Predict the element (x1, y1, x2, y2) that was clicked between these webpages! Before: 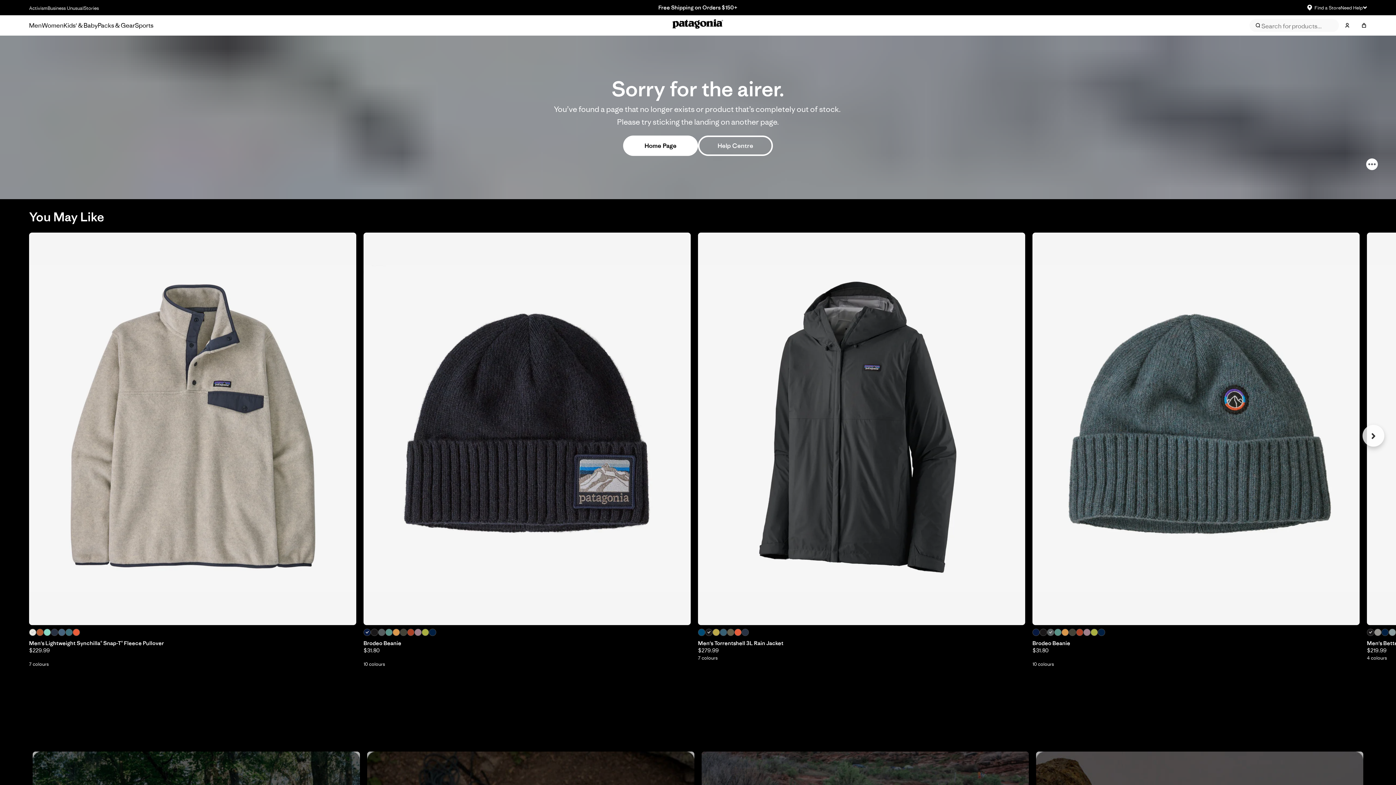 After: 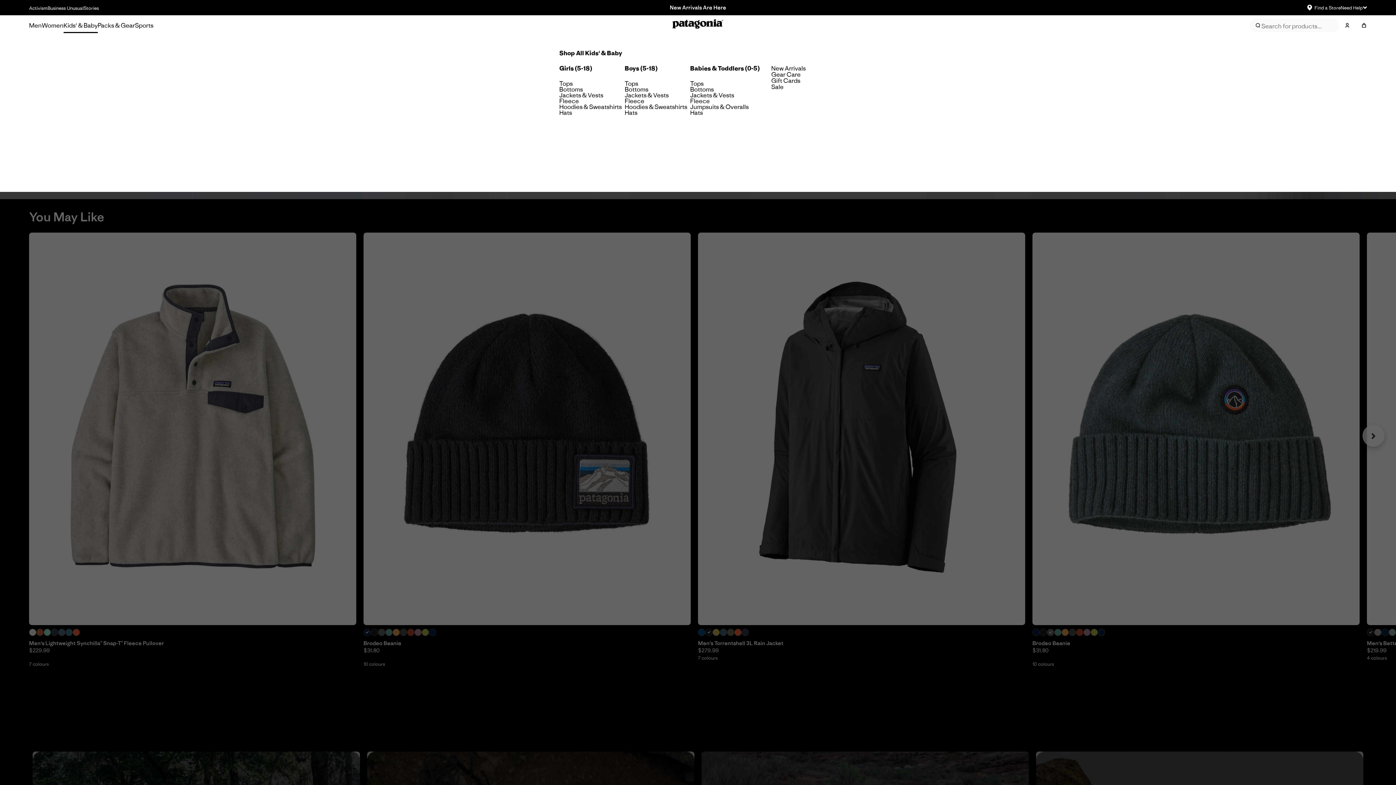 Action: label: Kids' & Baby bbox: (63, 21, 97, 29)